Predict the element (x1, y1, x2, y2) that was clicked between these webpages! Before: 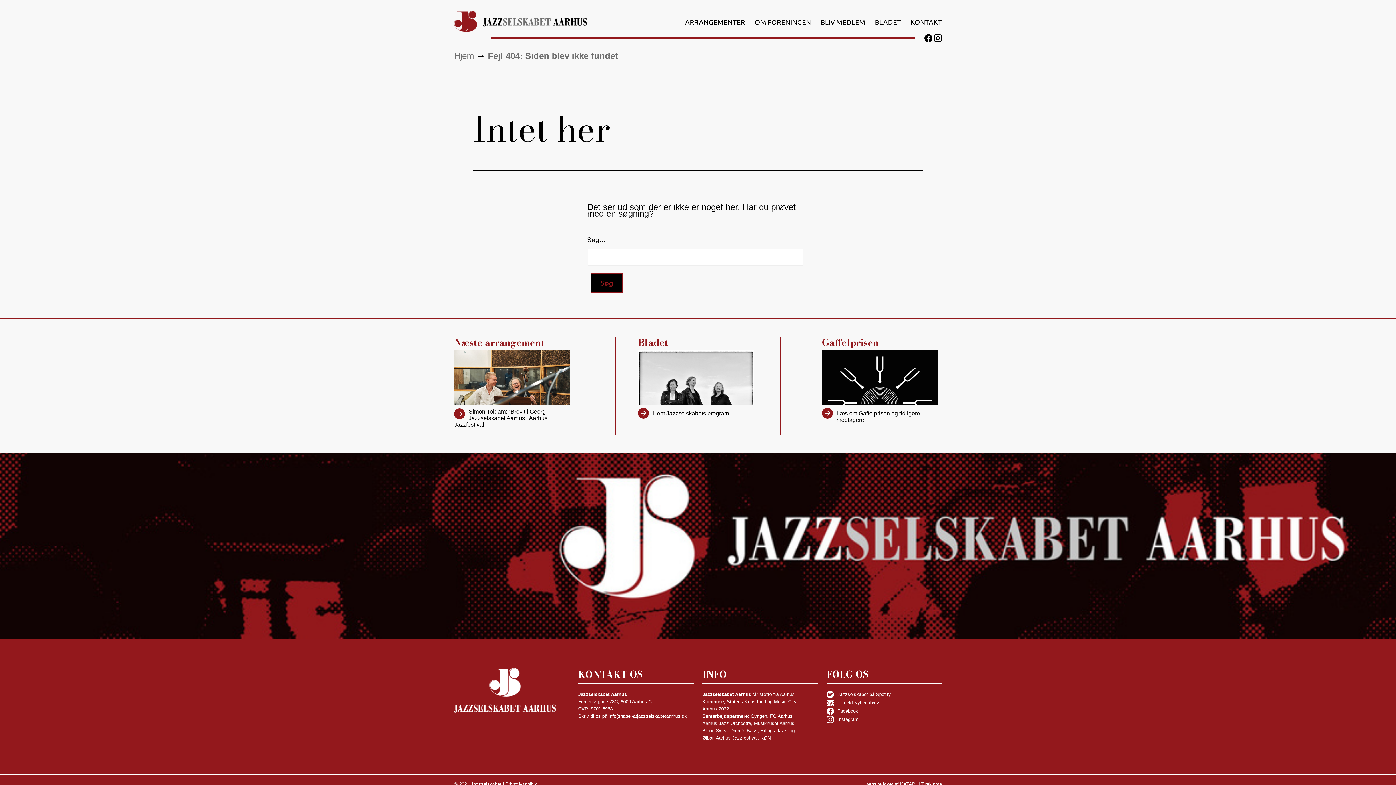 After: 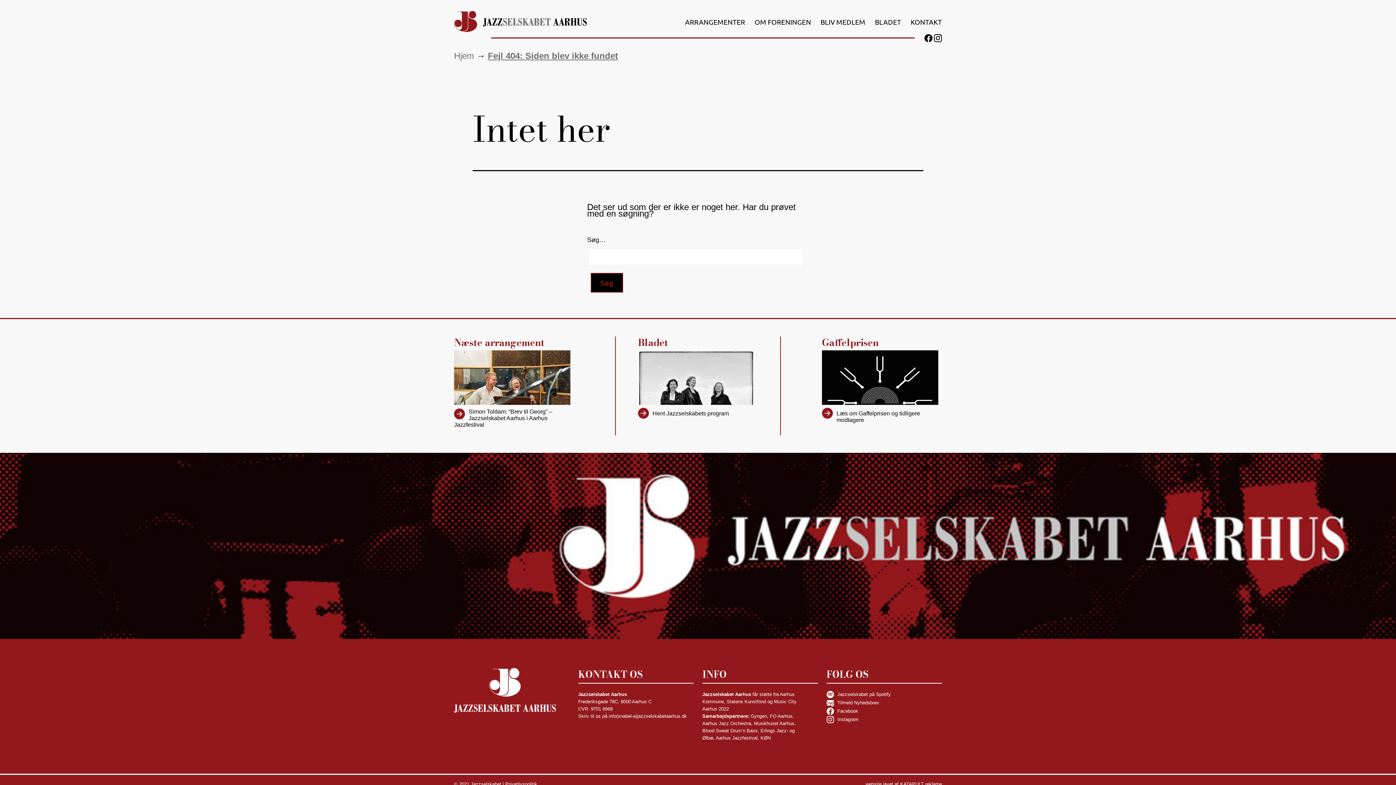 Action: bbox: (638, 376, 754, 383)